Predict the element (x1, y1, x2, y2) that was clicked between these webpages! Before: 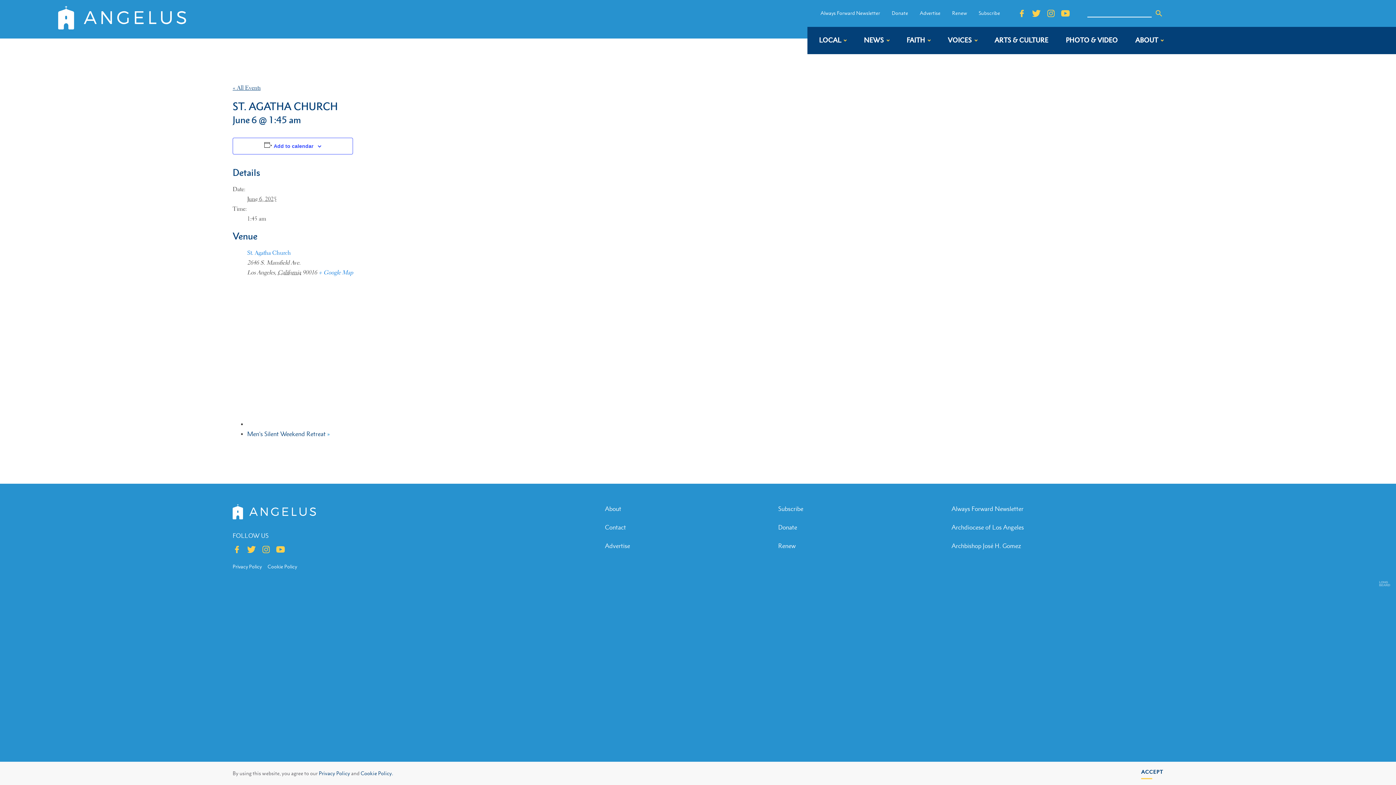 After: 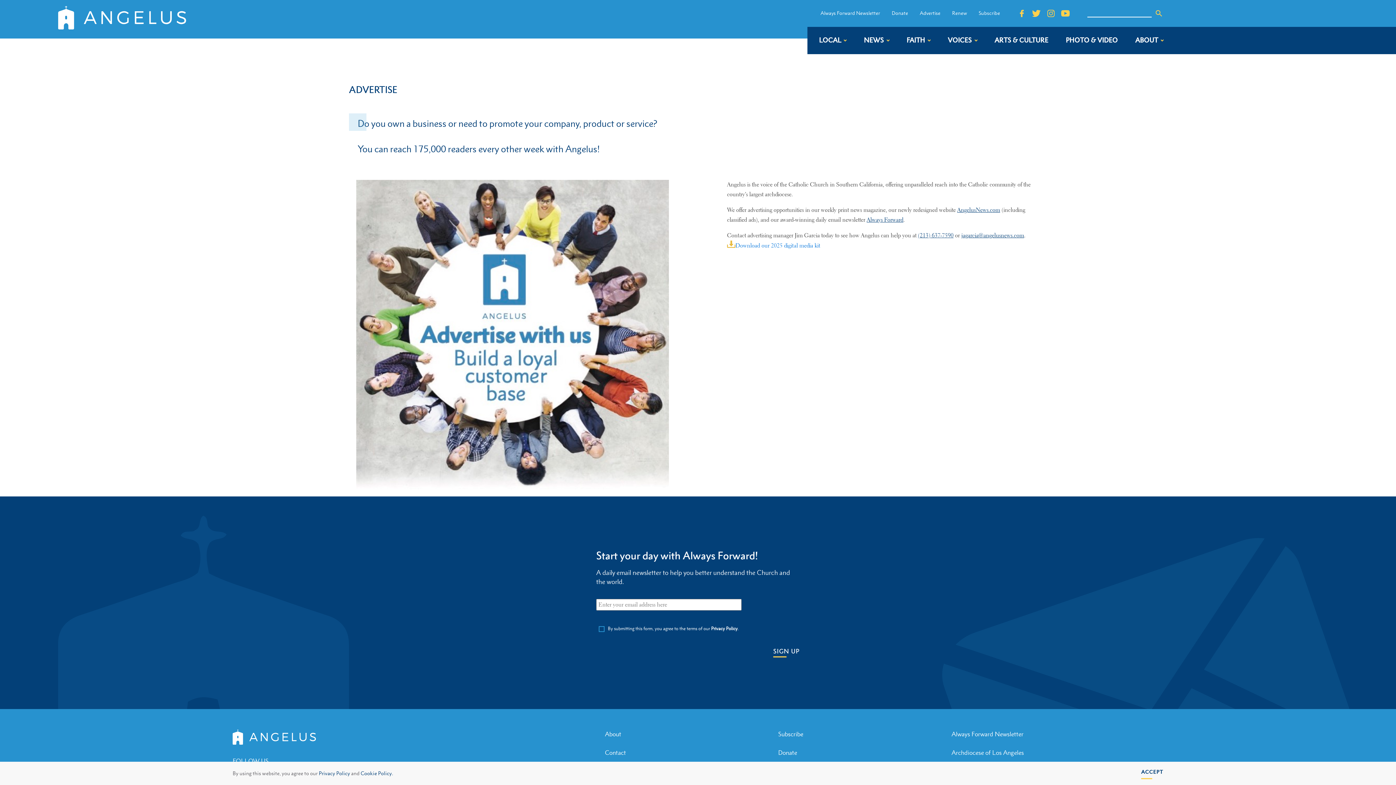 Action: bbox: (605, 542, 630, 549) label: Advertise